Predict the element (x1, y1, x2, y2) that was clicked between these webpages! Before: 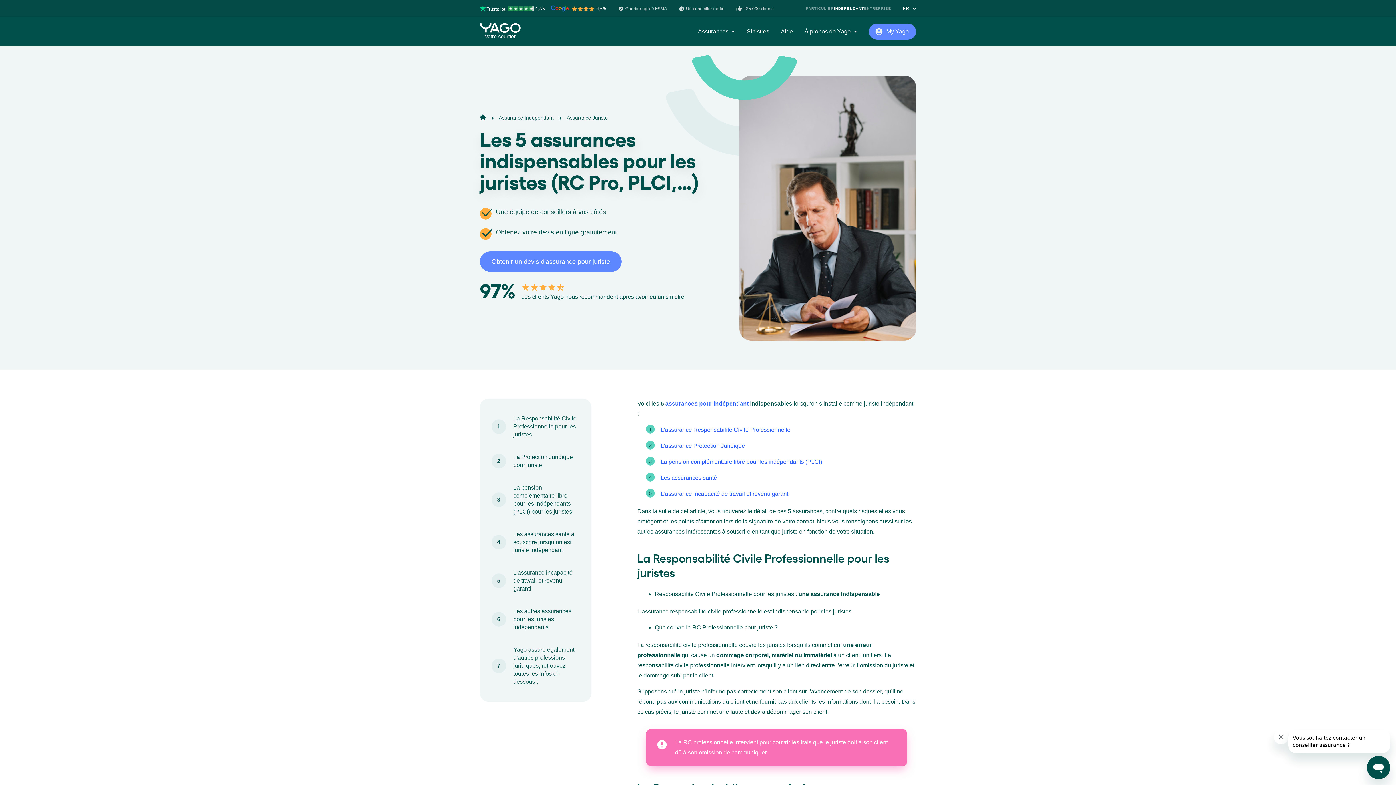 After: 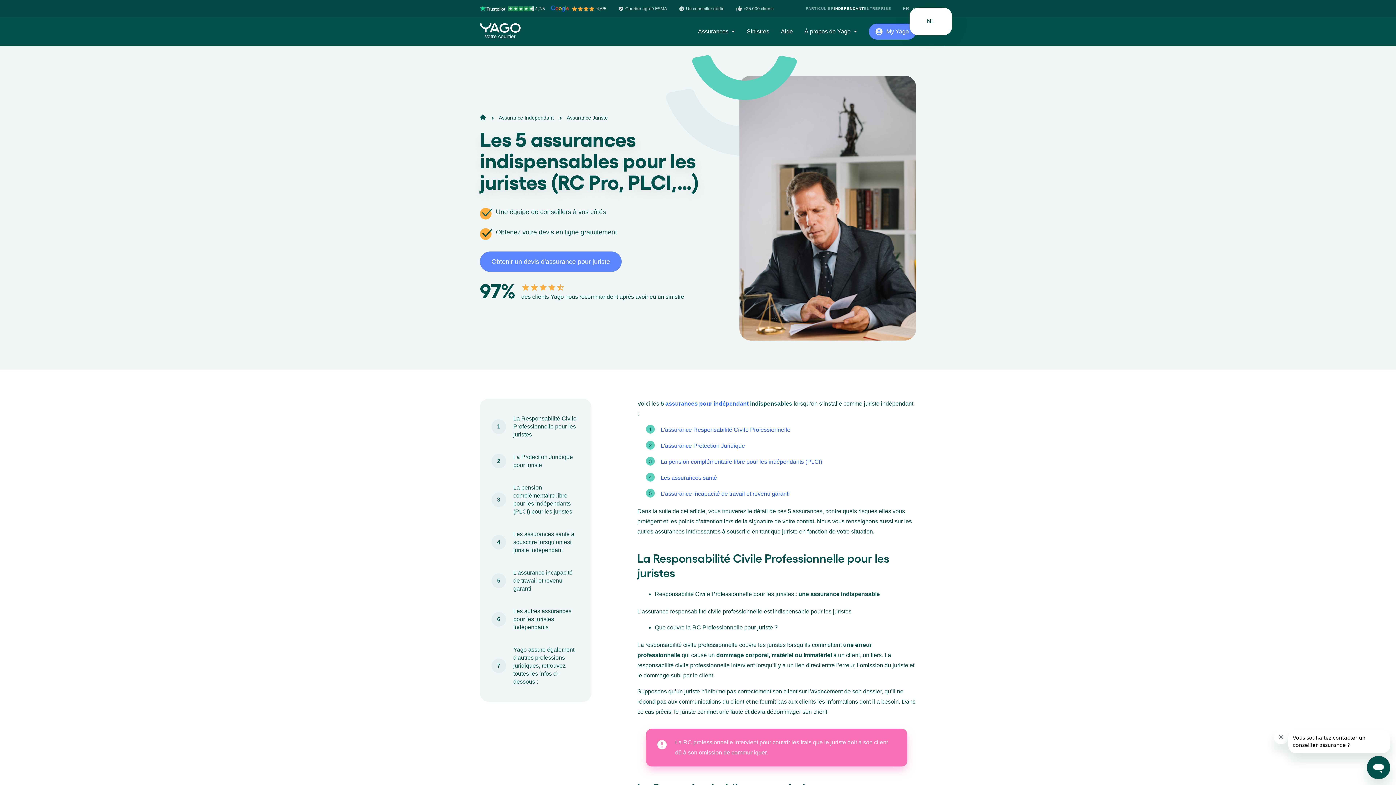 Action: bbox: (903, 5, 916, 11) label: FR